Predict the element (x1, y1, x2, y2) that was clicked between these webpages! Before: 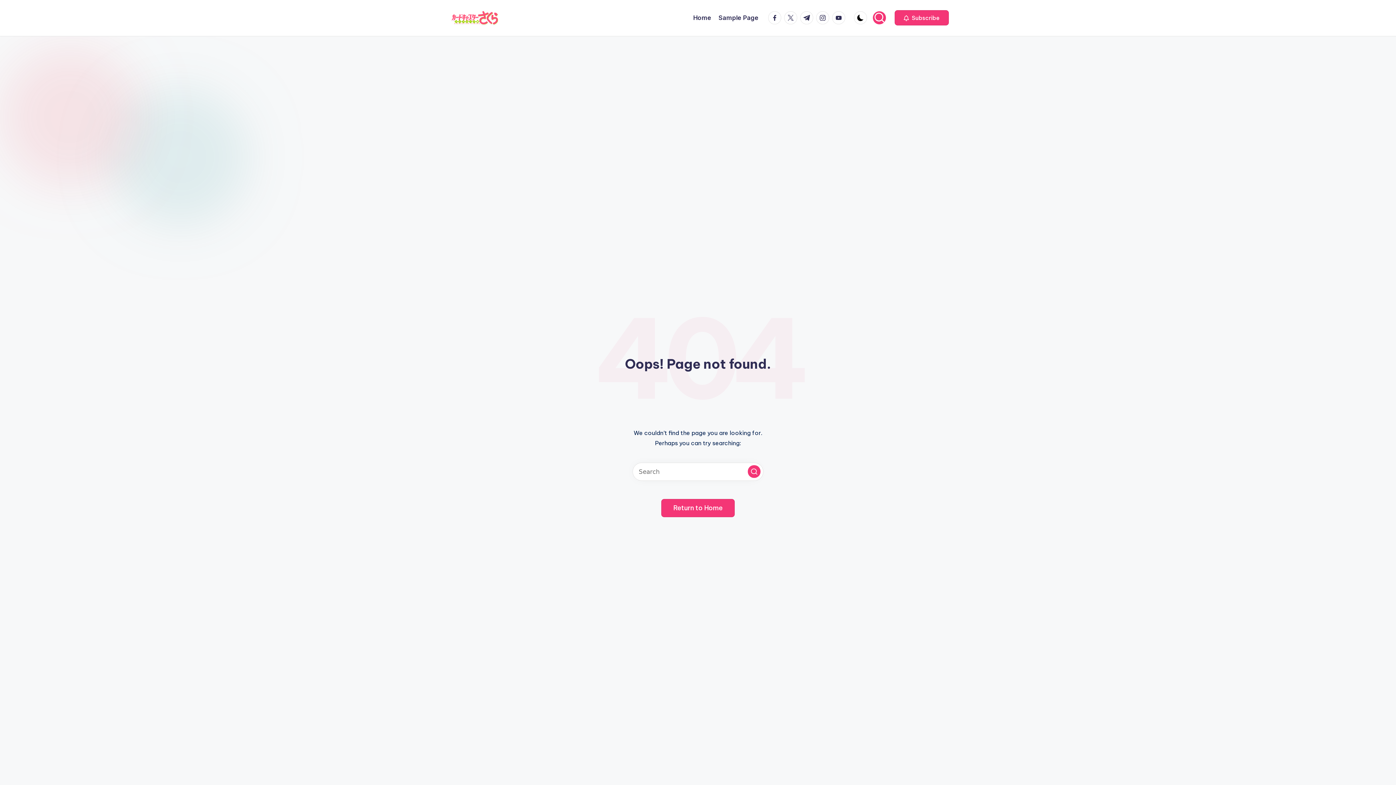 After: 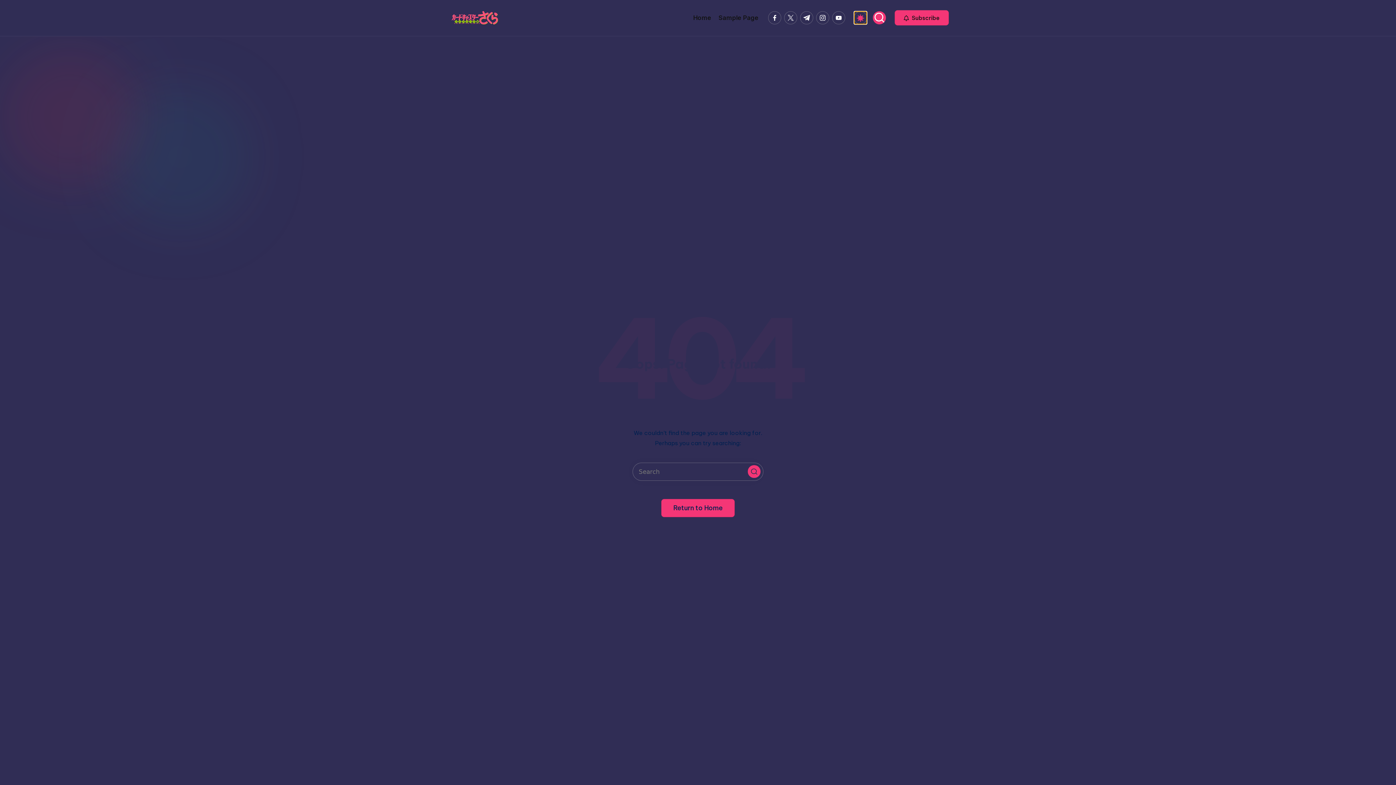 Action: bbox: (854, 11, 867, 24)